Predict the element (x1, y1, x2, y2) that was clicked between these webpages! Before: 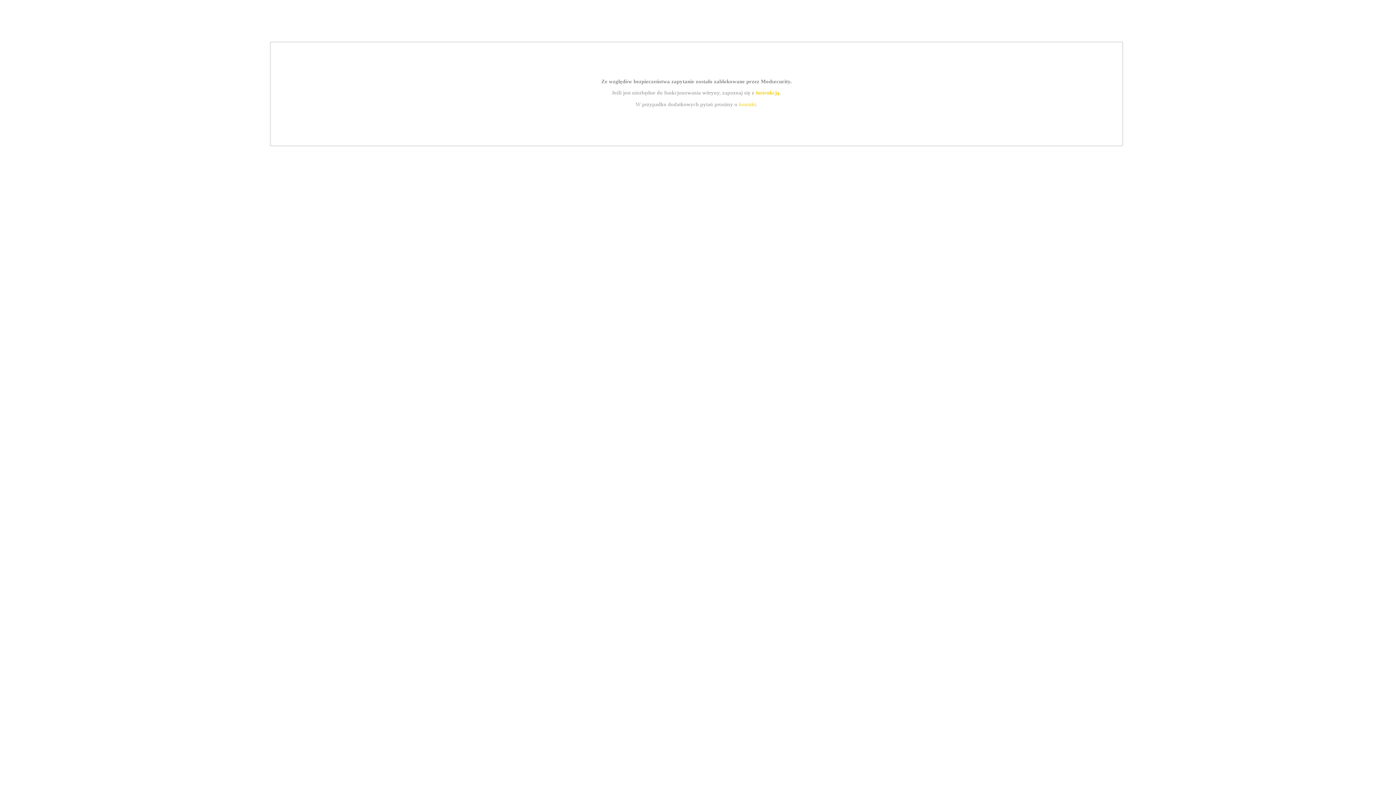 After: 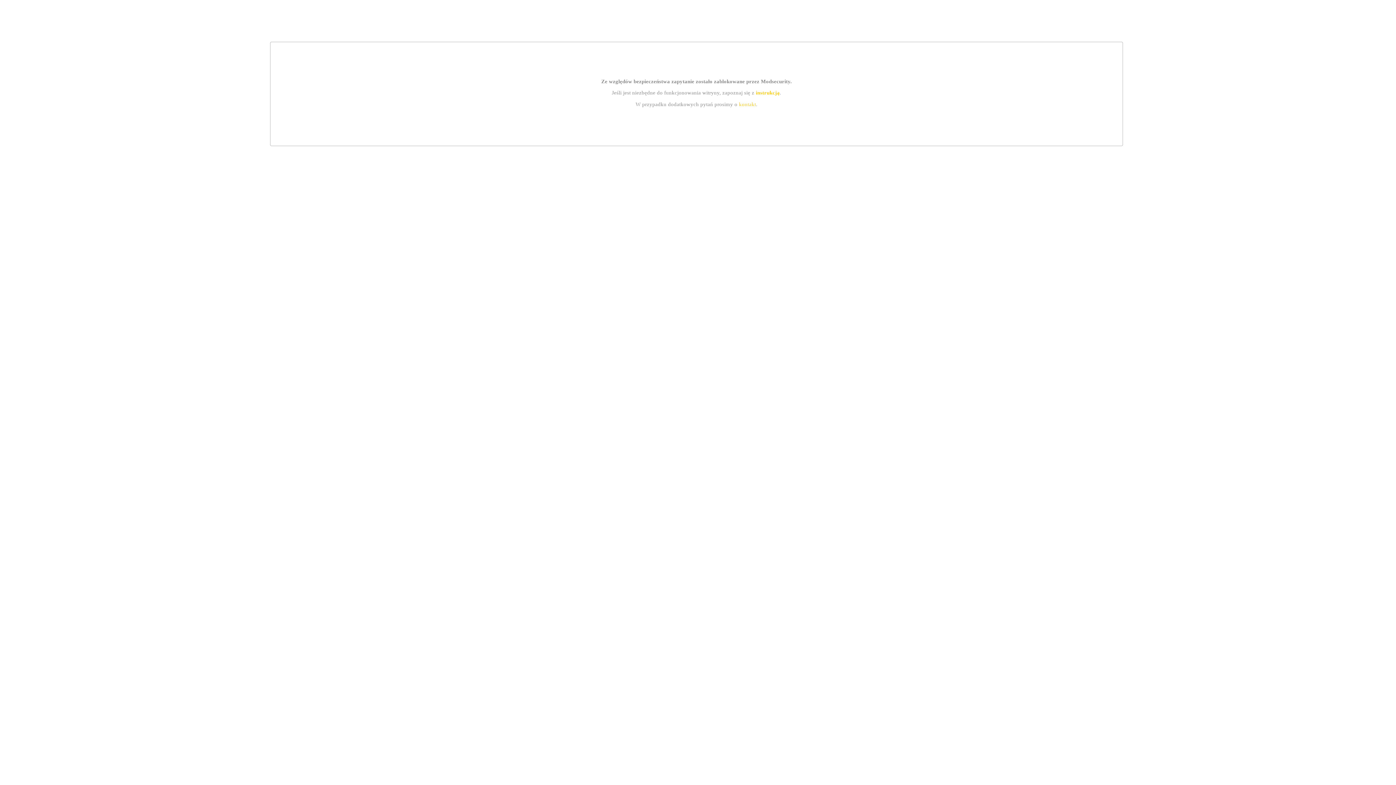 Action: label: kontakt bbox: (739, 101, 756, 107)